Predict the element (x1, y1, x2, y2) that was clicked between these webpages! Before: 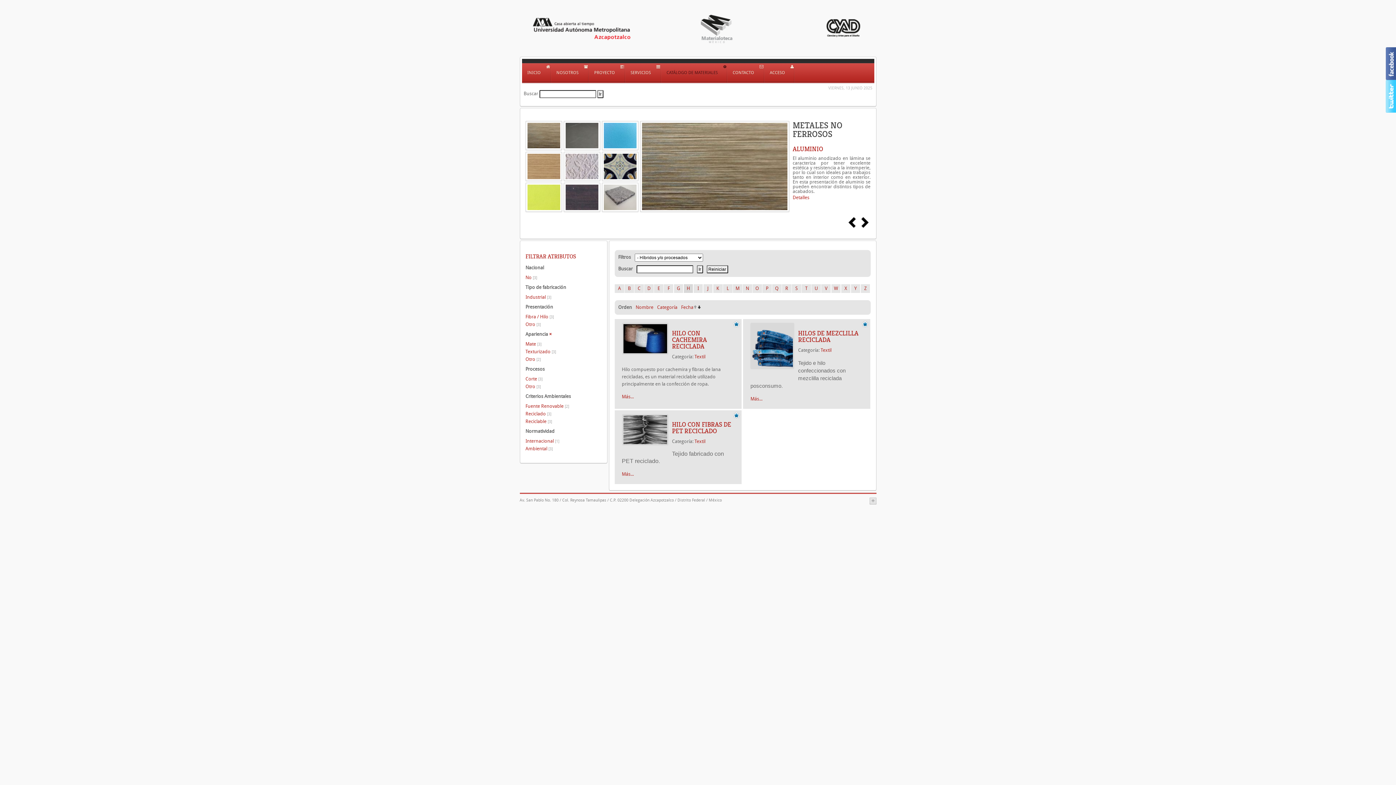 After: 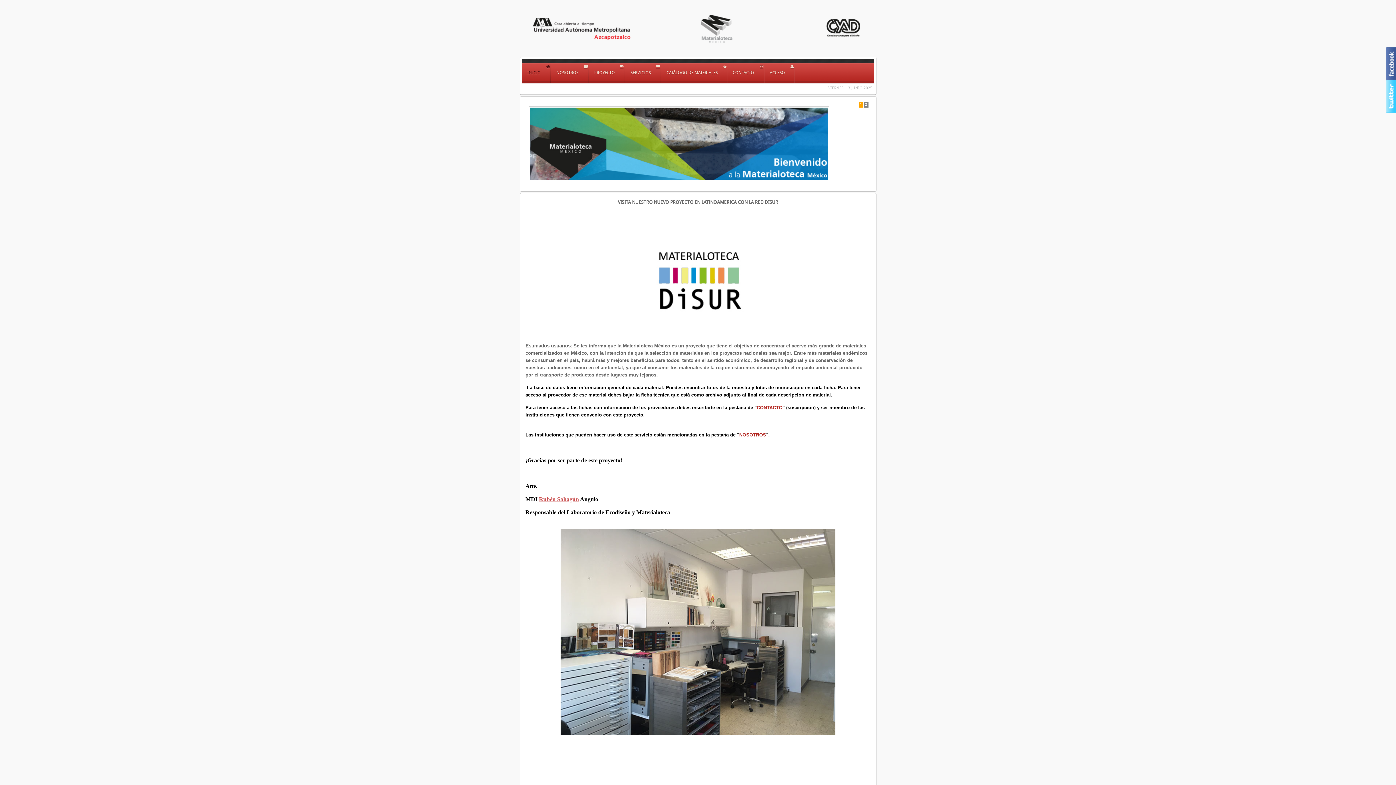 Action: bbox: (519, 9, 868, 51)